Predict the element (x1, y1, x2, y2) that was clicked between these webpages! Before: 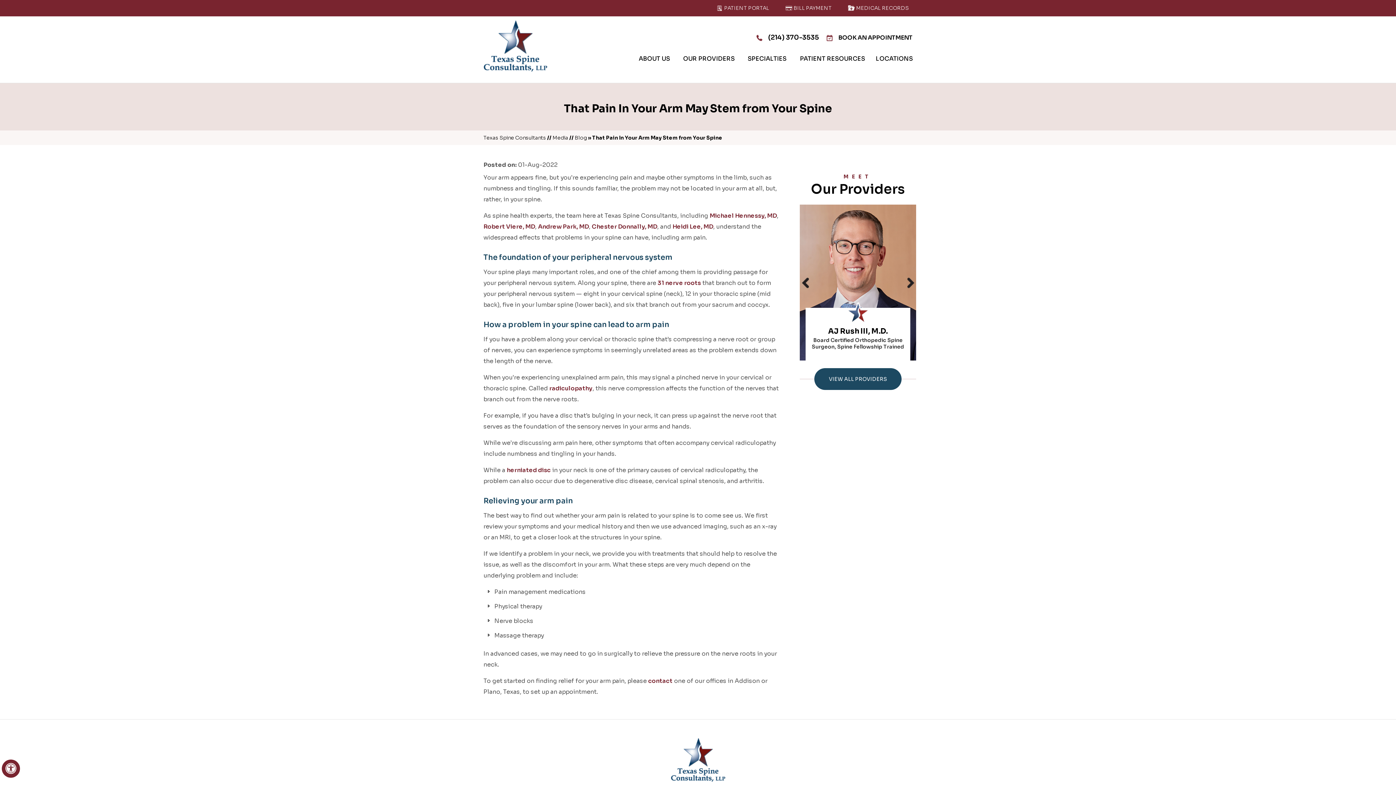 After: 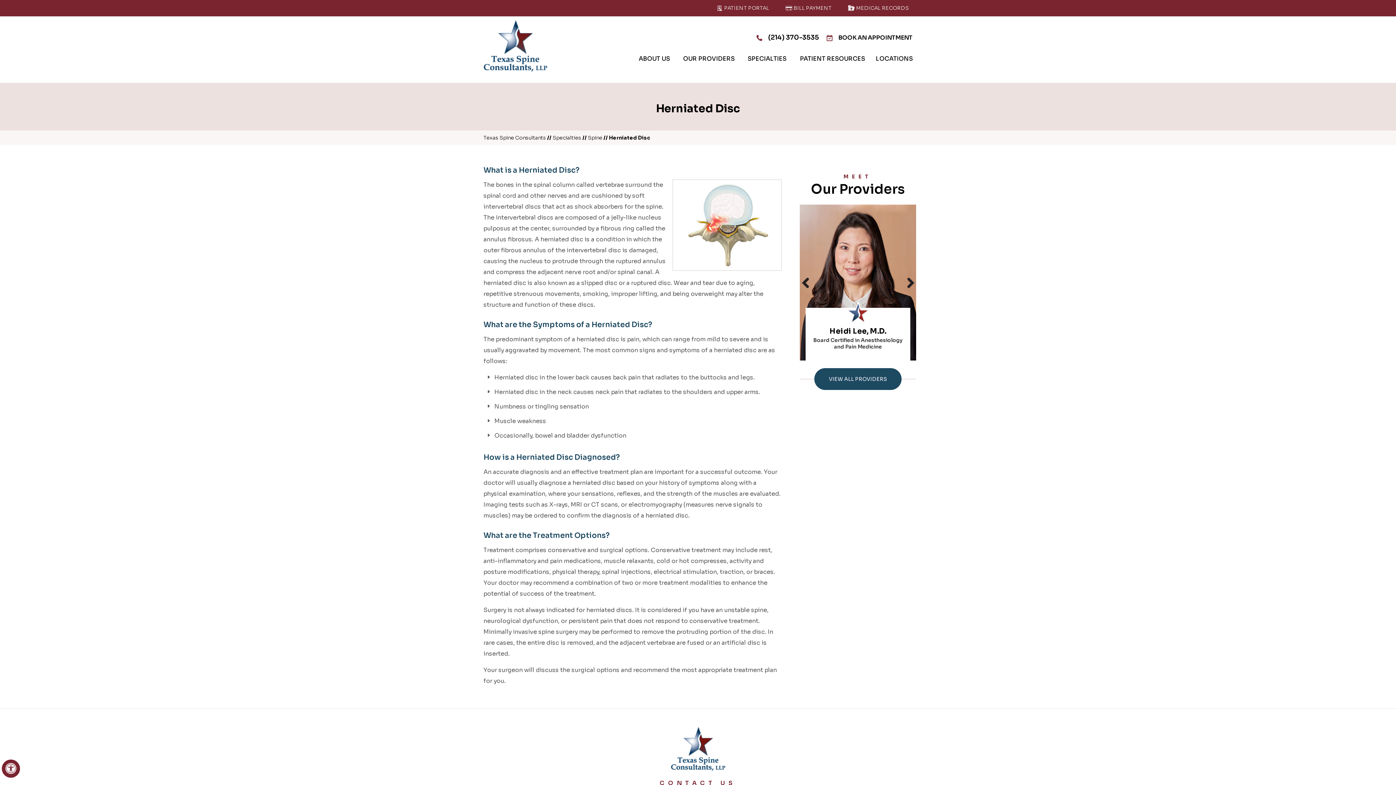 Action: label: herniated disc bbox: (506, 466, 550, 474)